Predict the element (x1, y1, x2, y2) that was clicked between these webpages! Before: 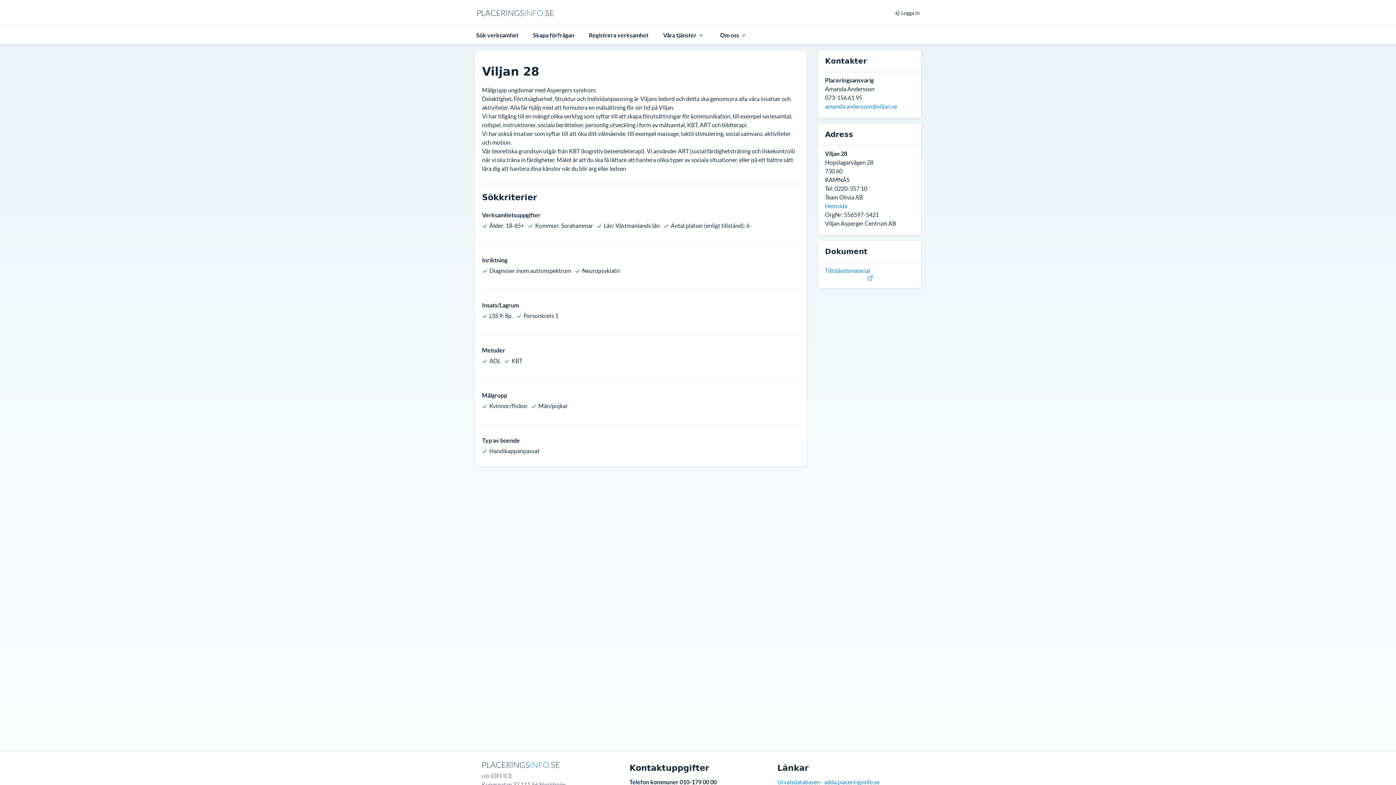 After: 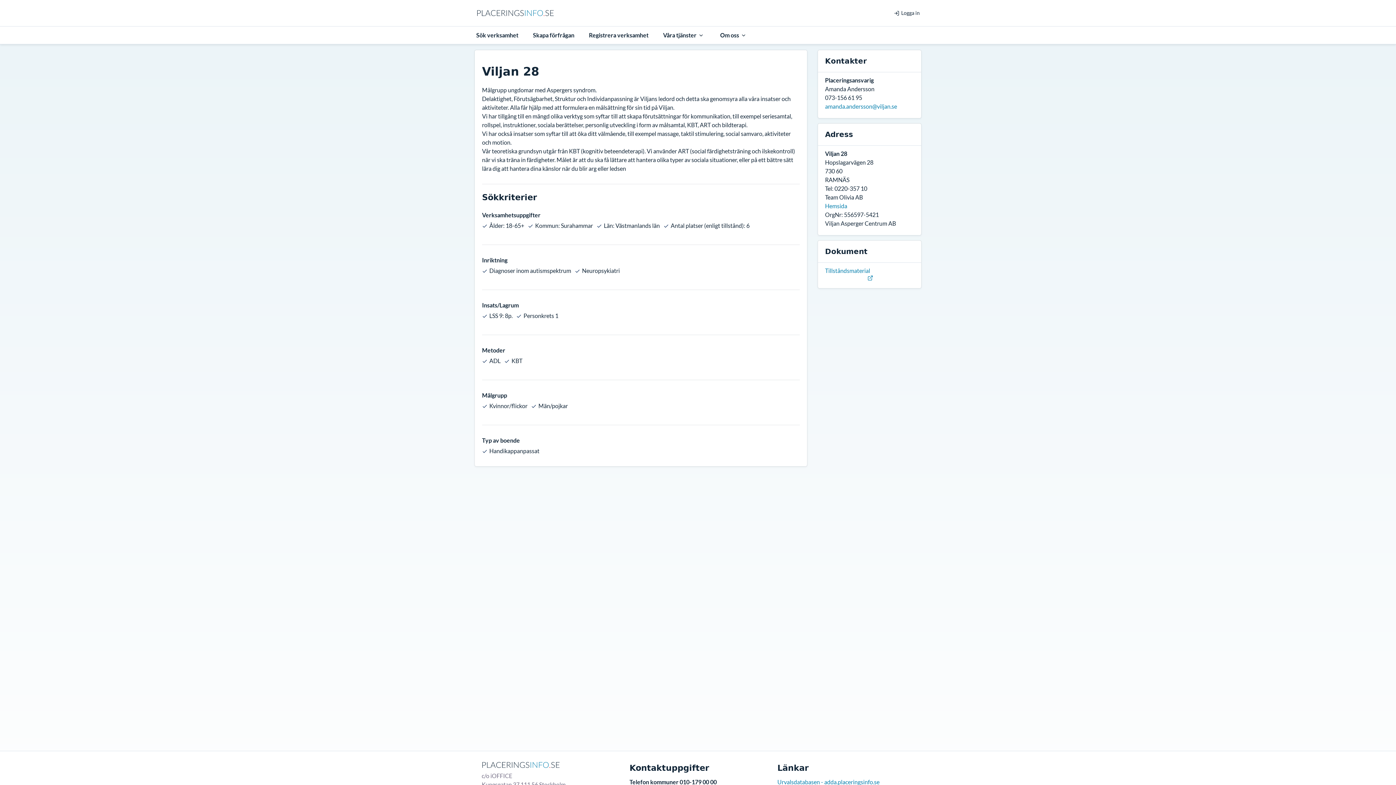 Action: bbox: (825, 202, 847, 209) label: Hemsida